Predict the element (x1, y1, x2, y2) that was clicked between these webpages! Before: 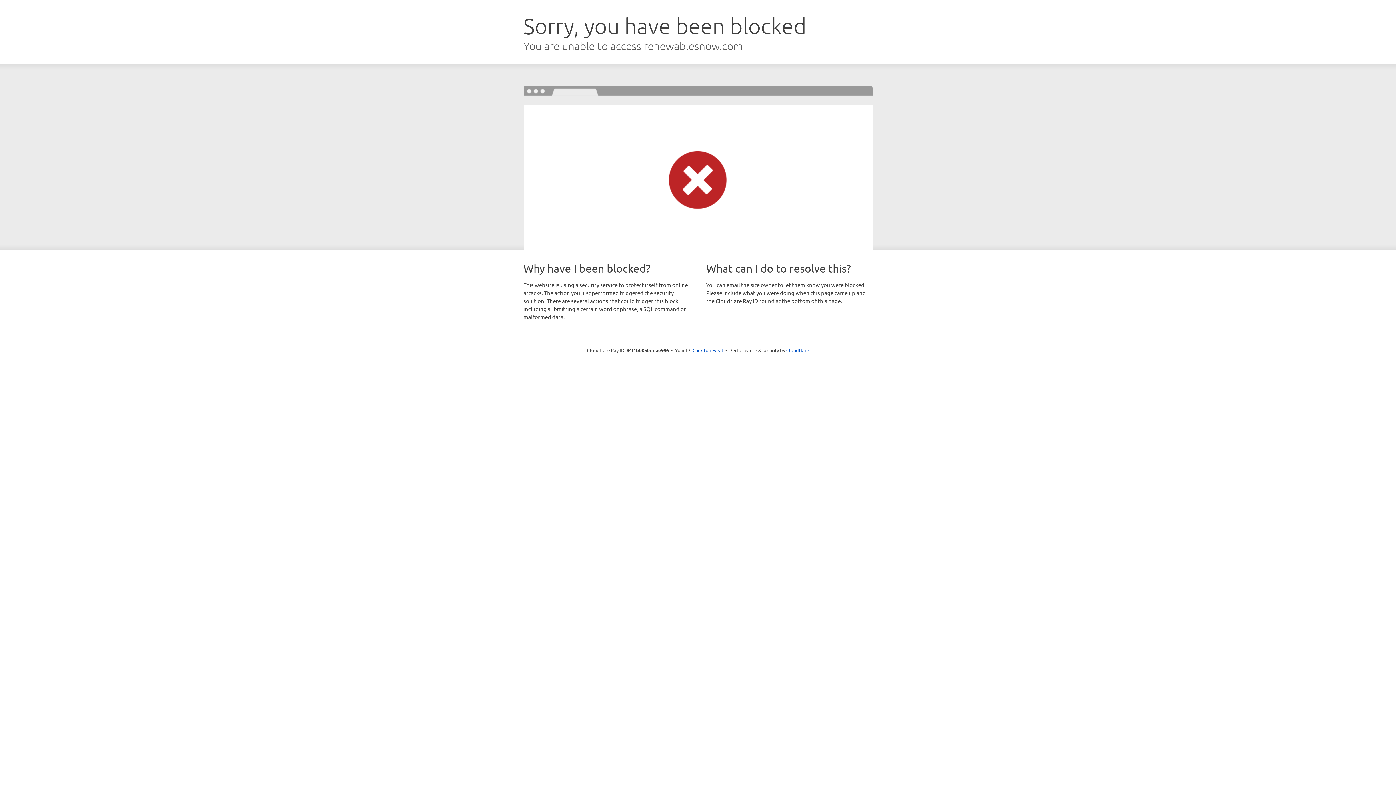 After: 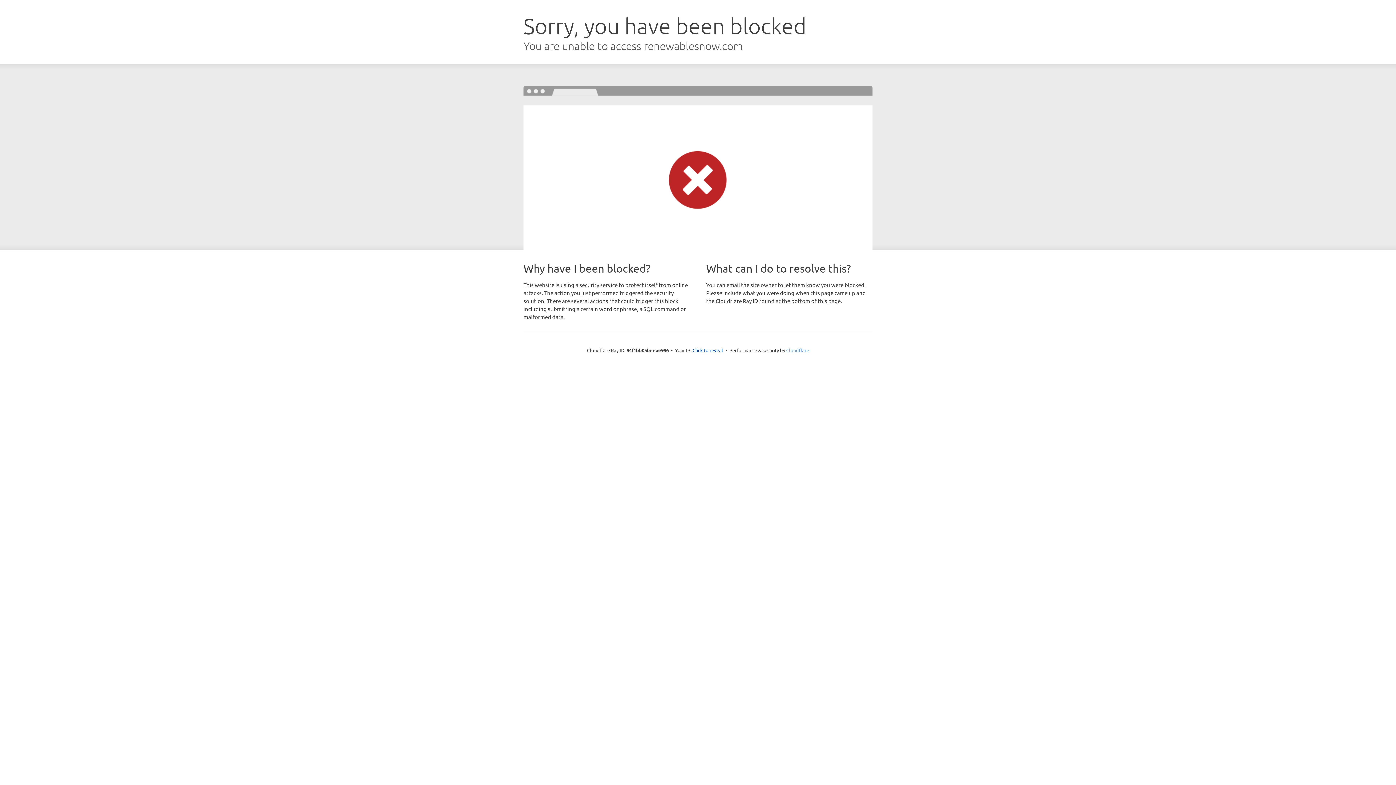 Action: bbox: (786, 347, 809, 353) label: Cloudflare